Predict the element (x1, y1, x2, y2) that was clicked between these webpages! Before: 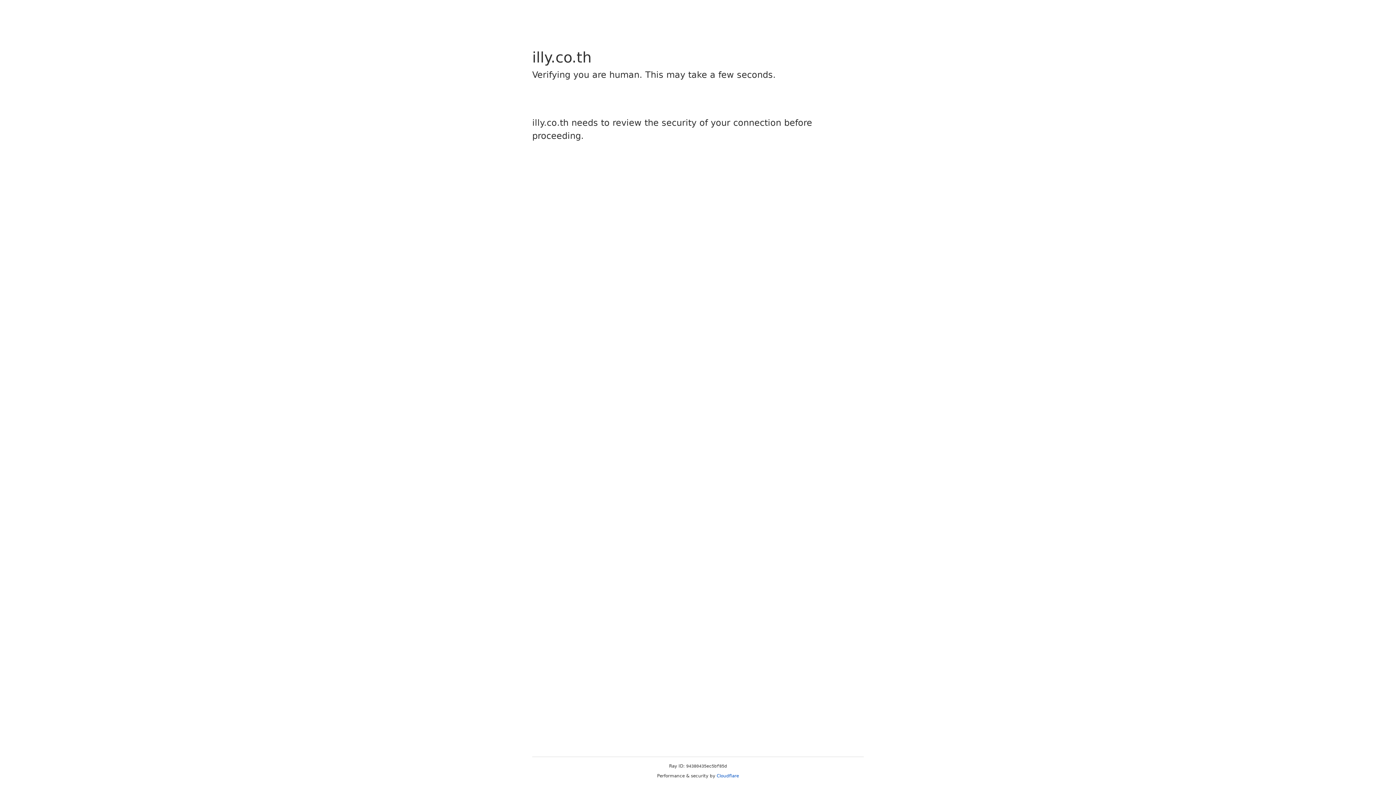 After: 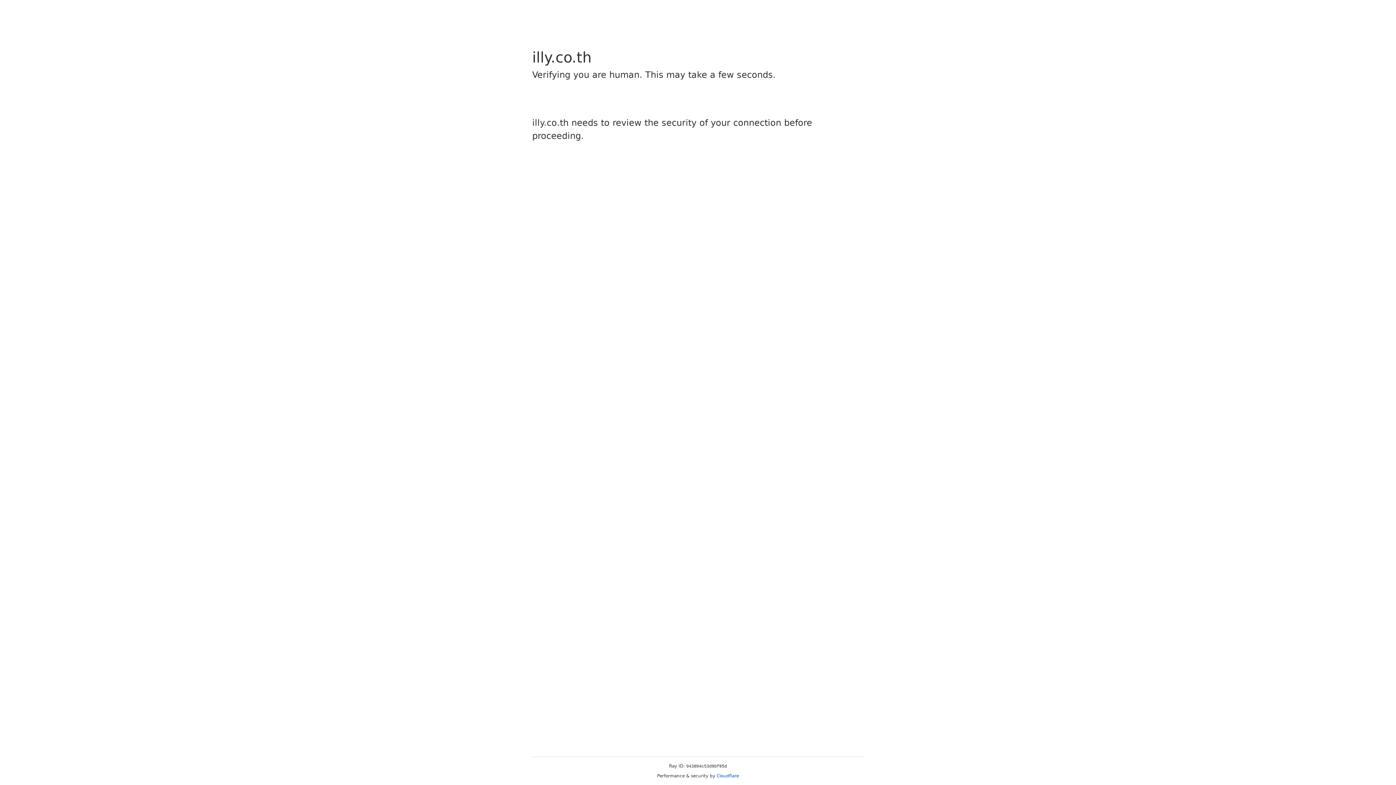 Action: bbox: (716, 773, 739, 778) label: Cloudflare